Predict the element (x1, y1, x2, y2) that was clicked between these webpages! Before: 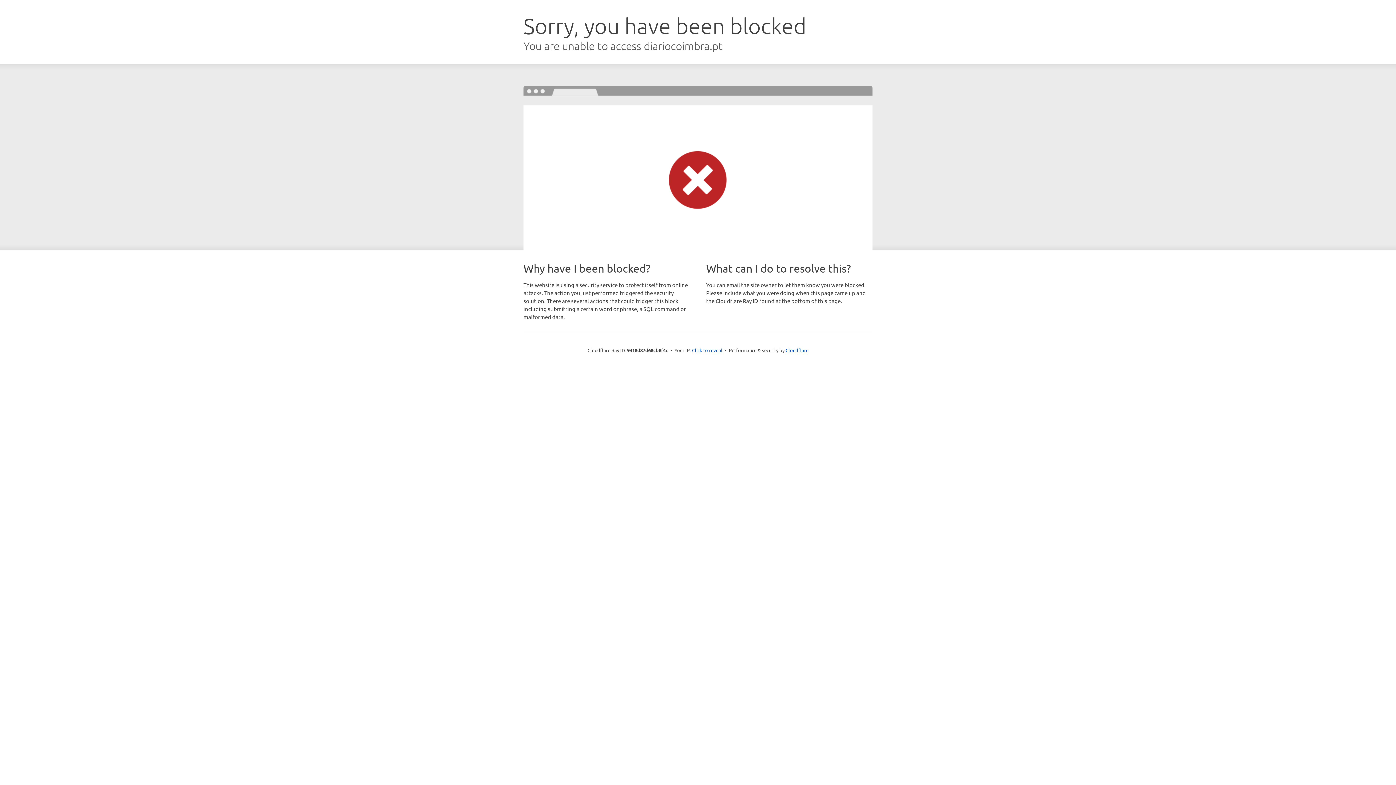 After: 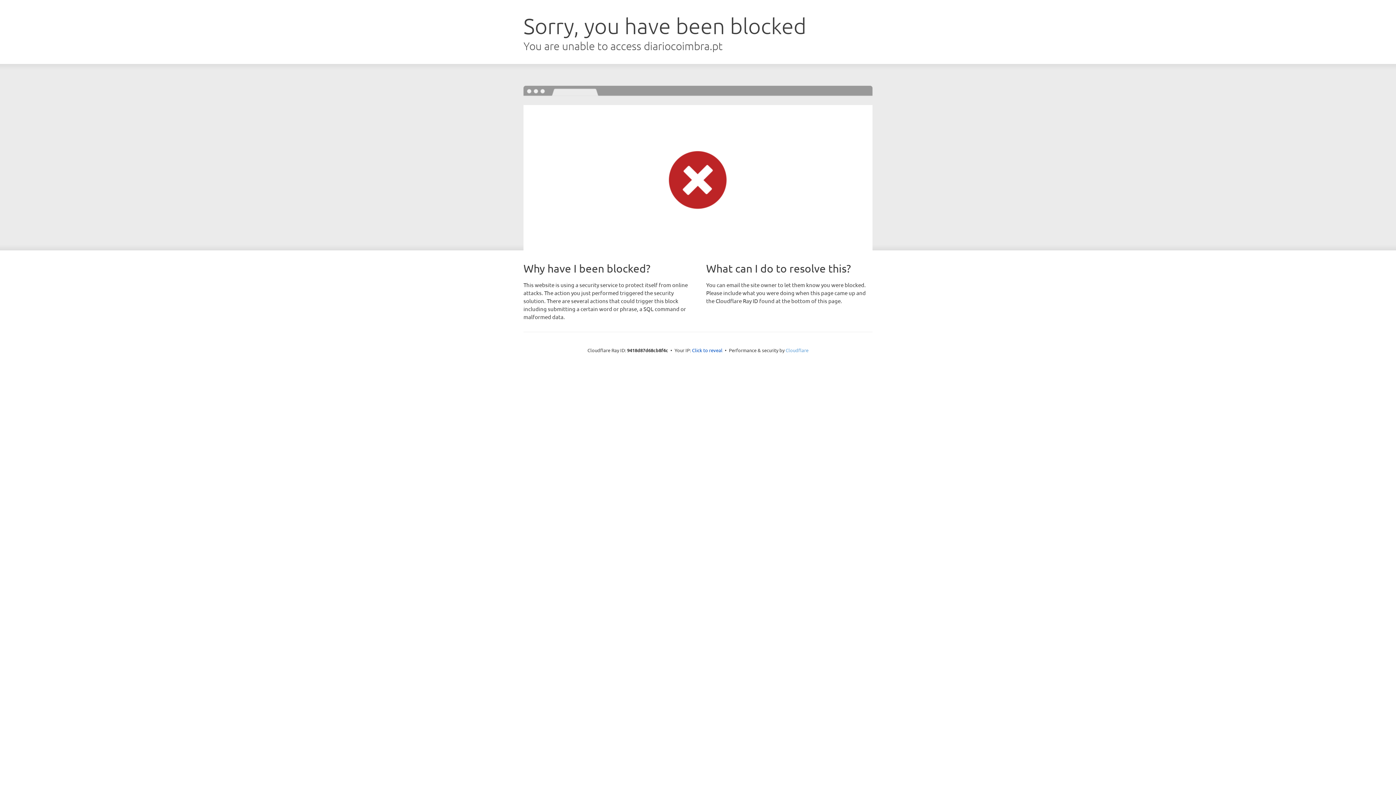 Action: label: Cloudflare bbox: (785, 347, 808, 353)